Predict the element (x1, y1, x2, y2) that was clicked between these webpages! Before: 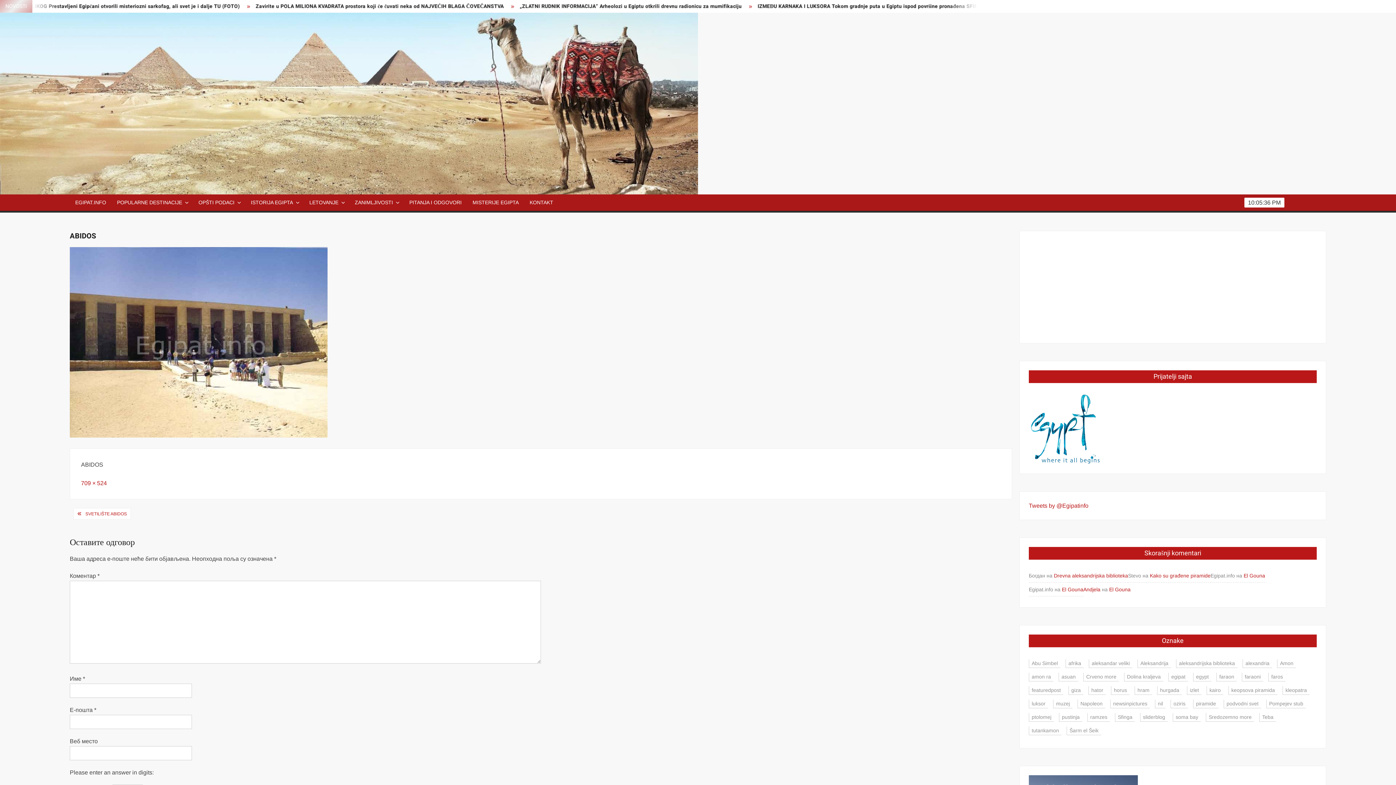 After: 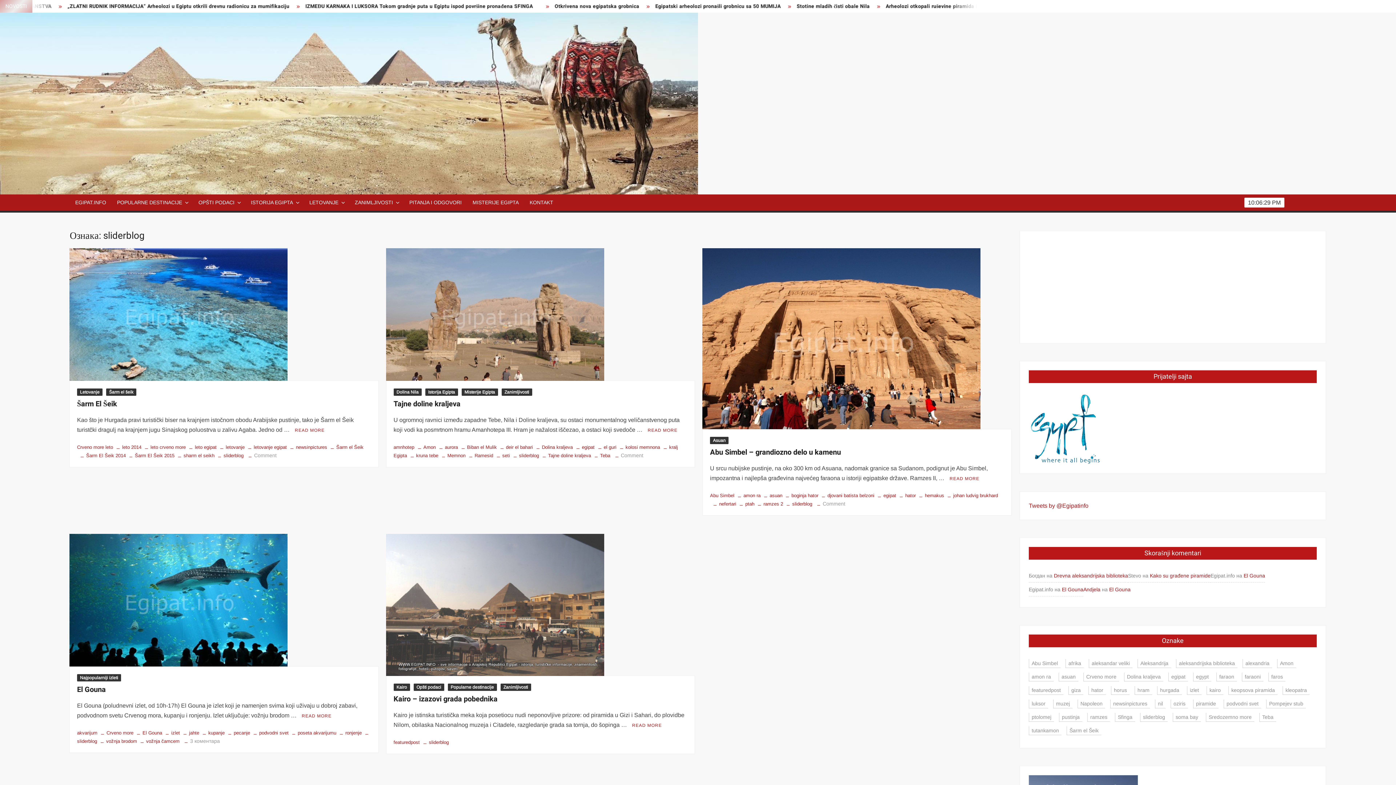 Action: label: sliderblog (5 ставки) bbox: (1140, 713, 1168, 722)